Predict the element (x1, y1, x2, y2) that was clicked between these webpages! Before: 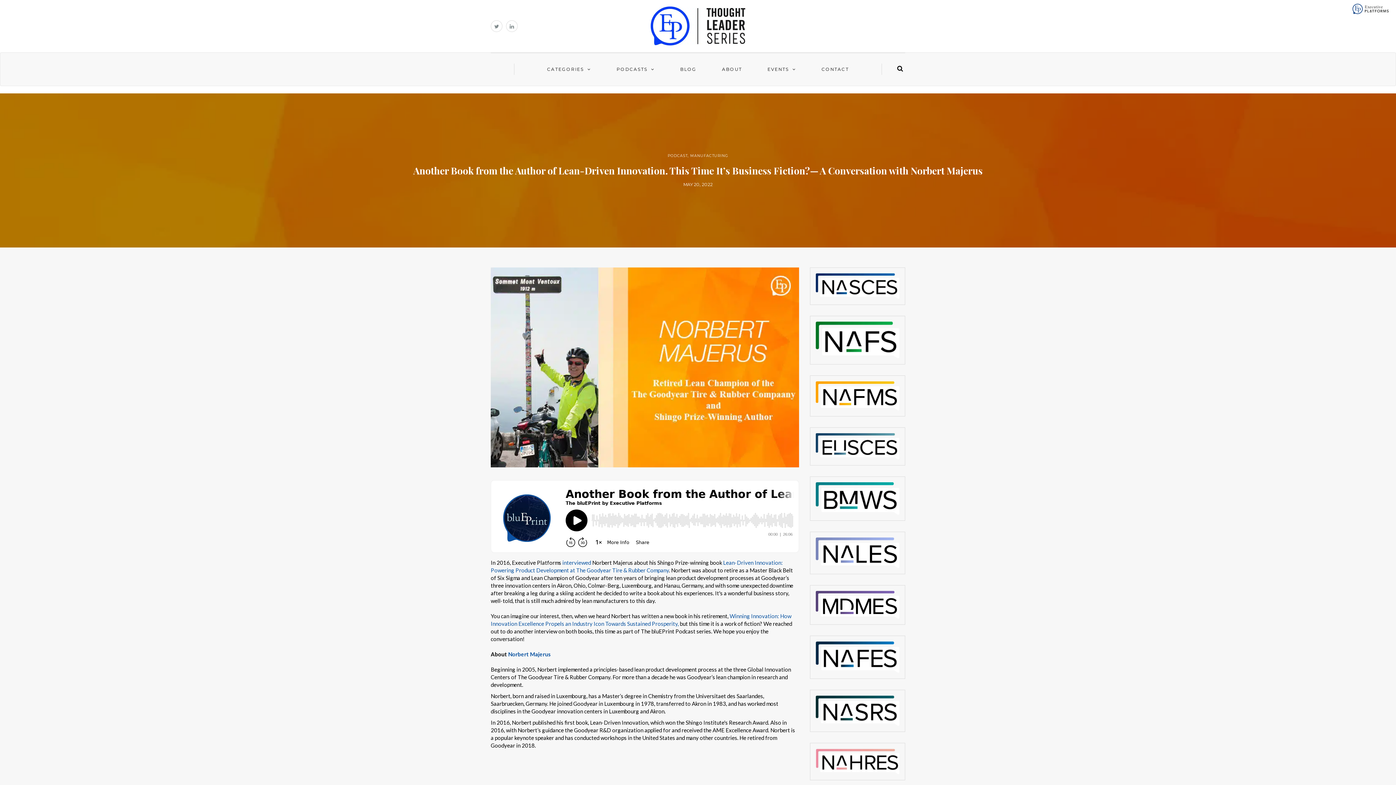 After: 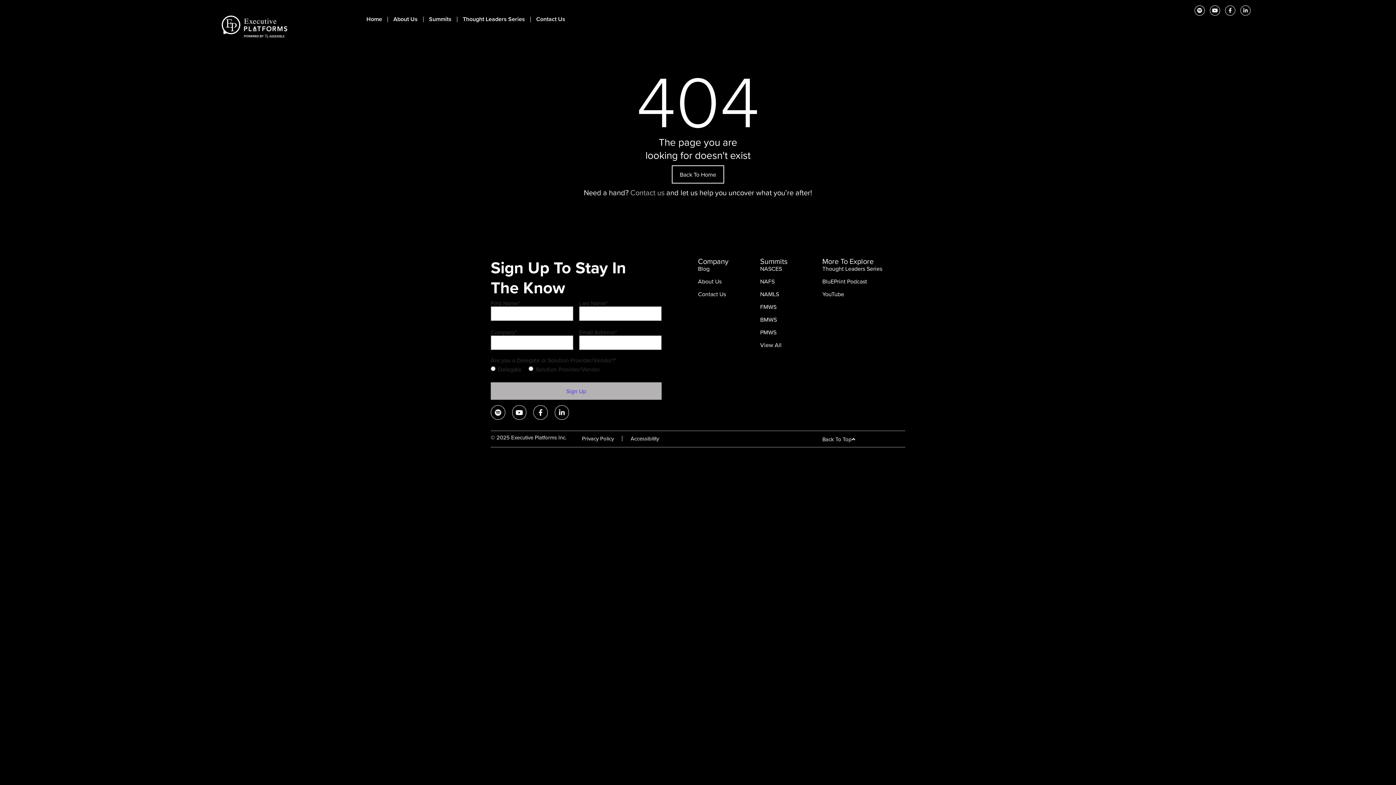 Action: bbox: (815, 392, 899, 398)